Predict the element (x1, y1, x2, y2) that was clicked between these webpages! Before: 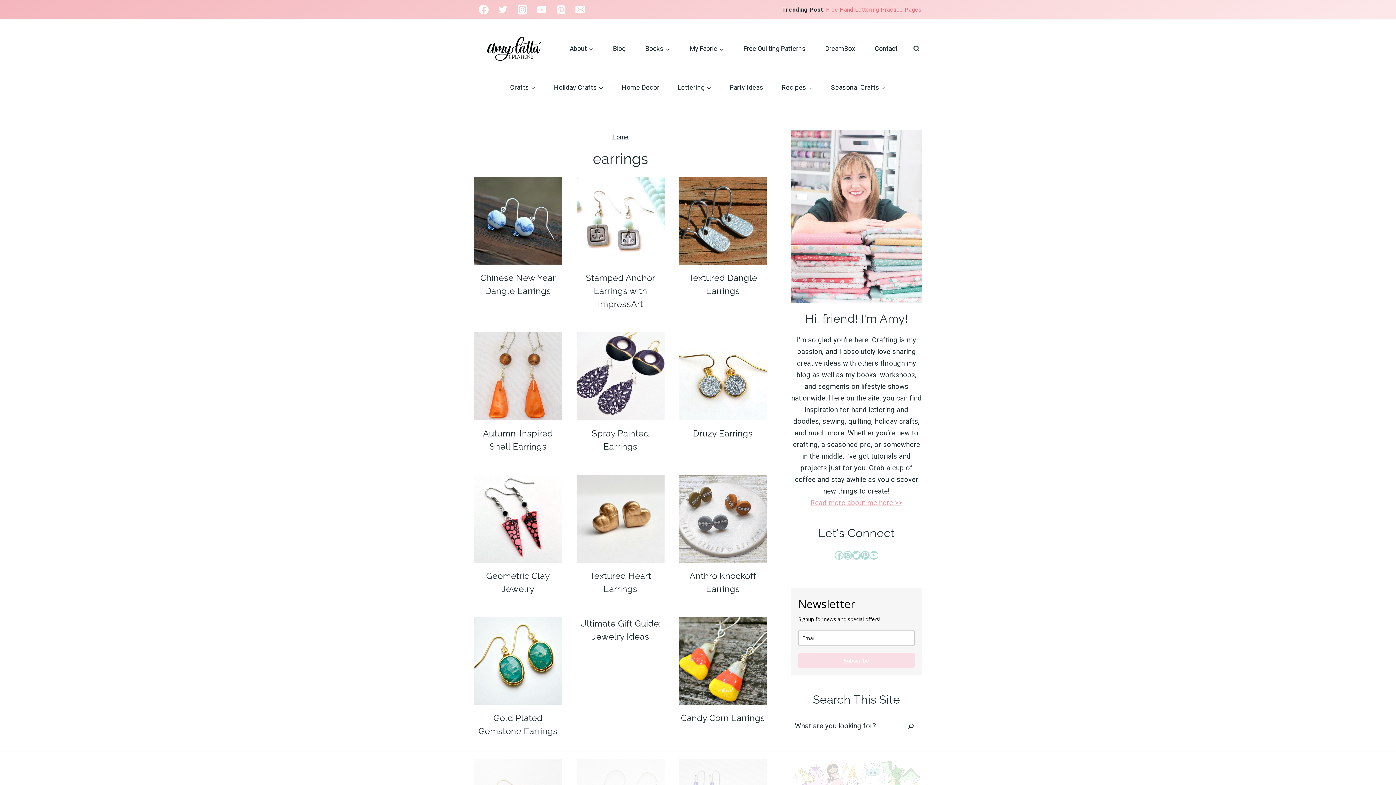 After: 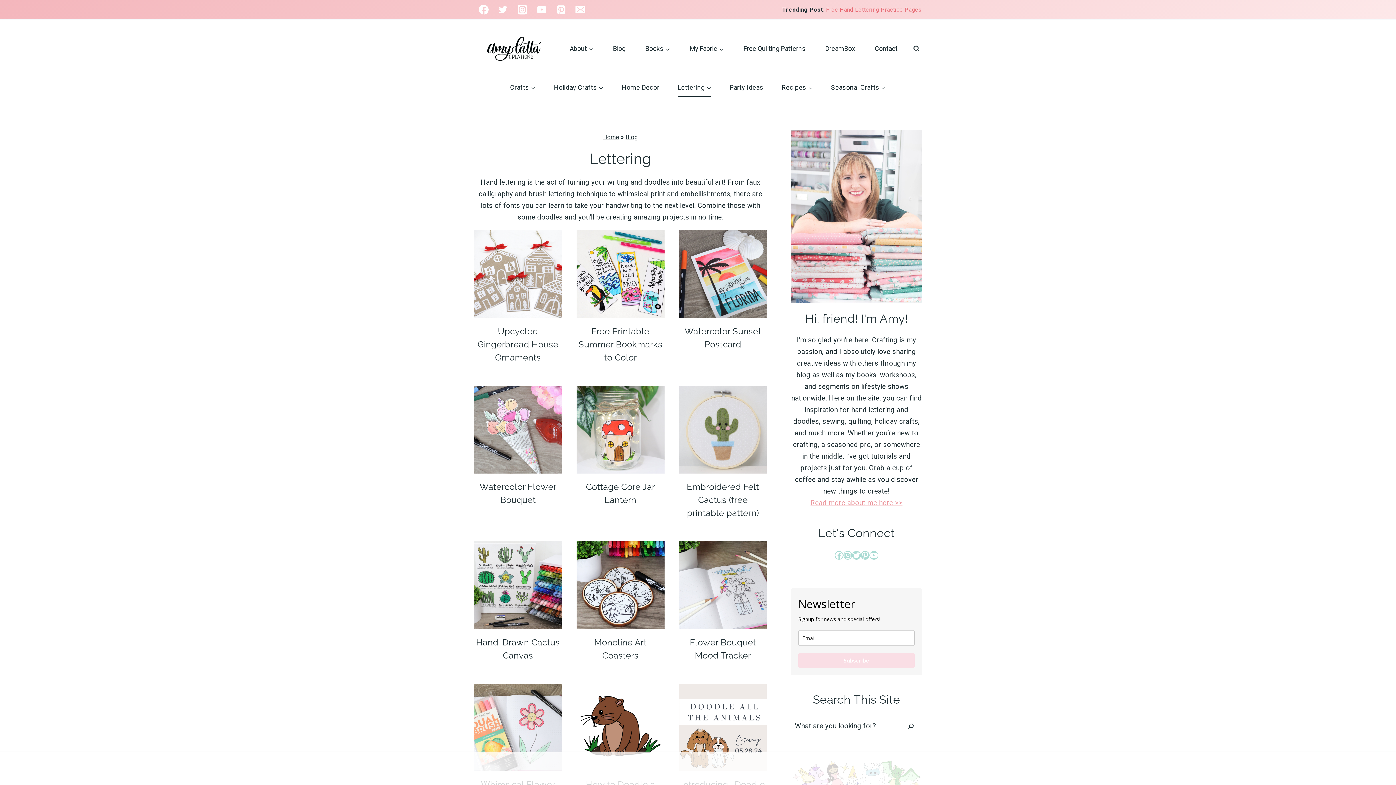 Action: label: Lettering bbox: (668, 78, 720, 97)